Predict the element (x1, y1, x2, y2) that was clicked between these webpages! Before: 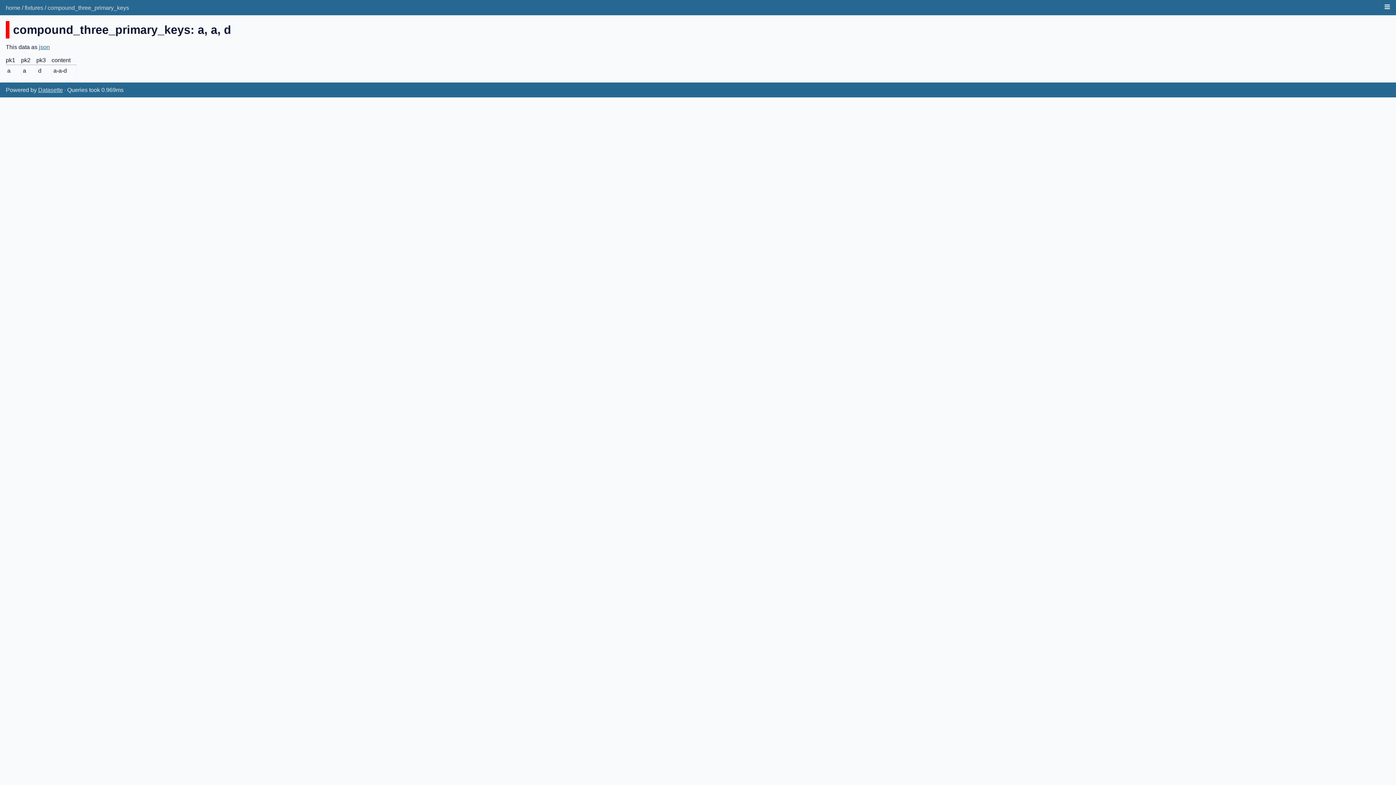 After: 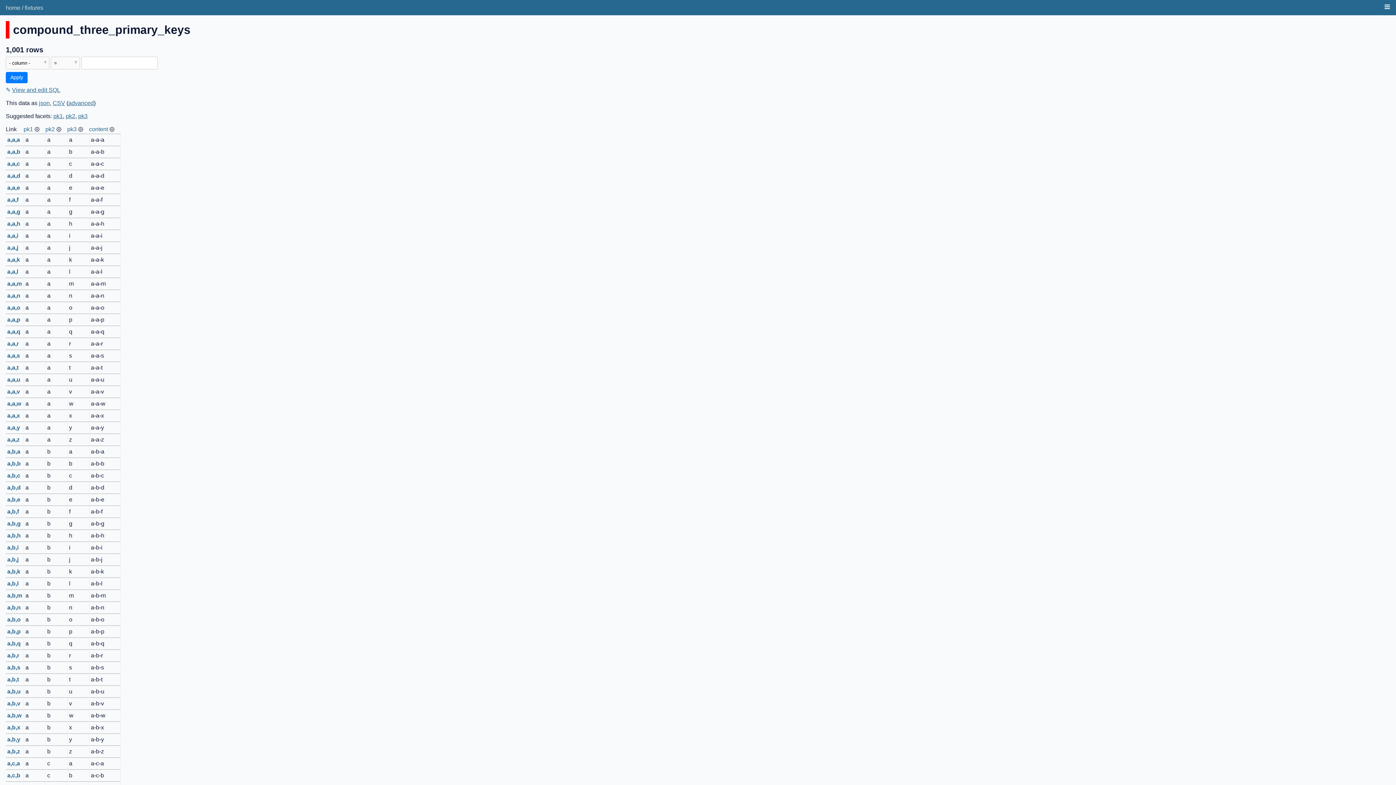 Action: label: compound_three_primary_keys bbox: (47, 4, 129, 10)